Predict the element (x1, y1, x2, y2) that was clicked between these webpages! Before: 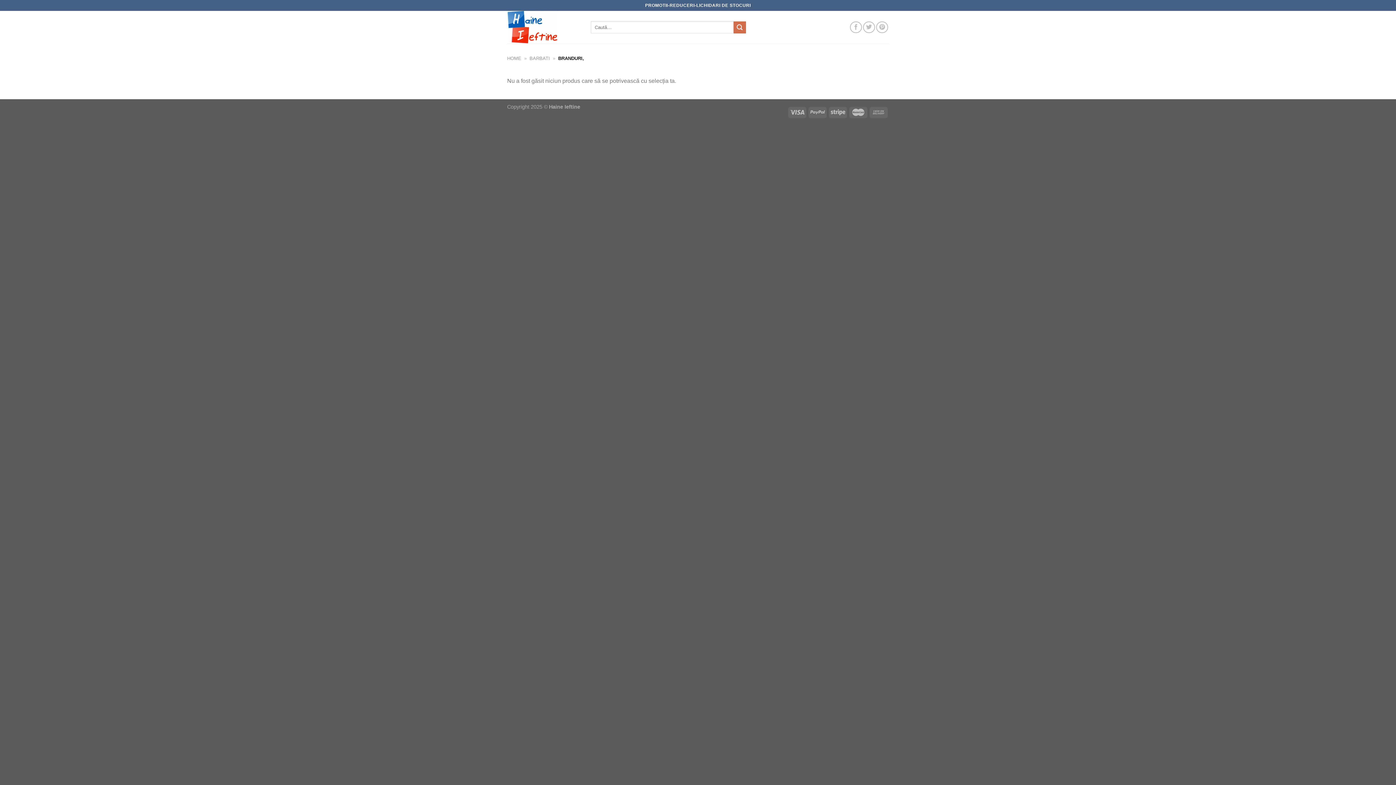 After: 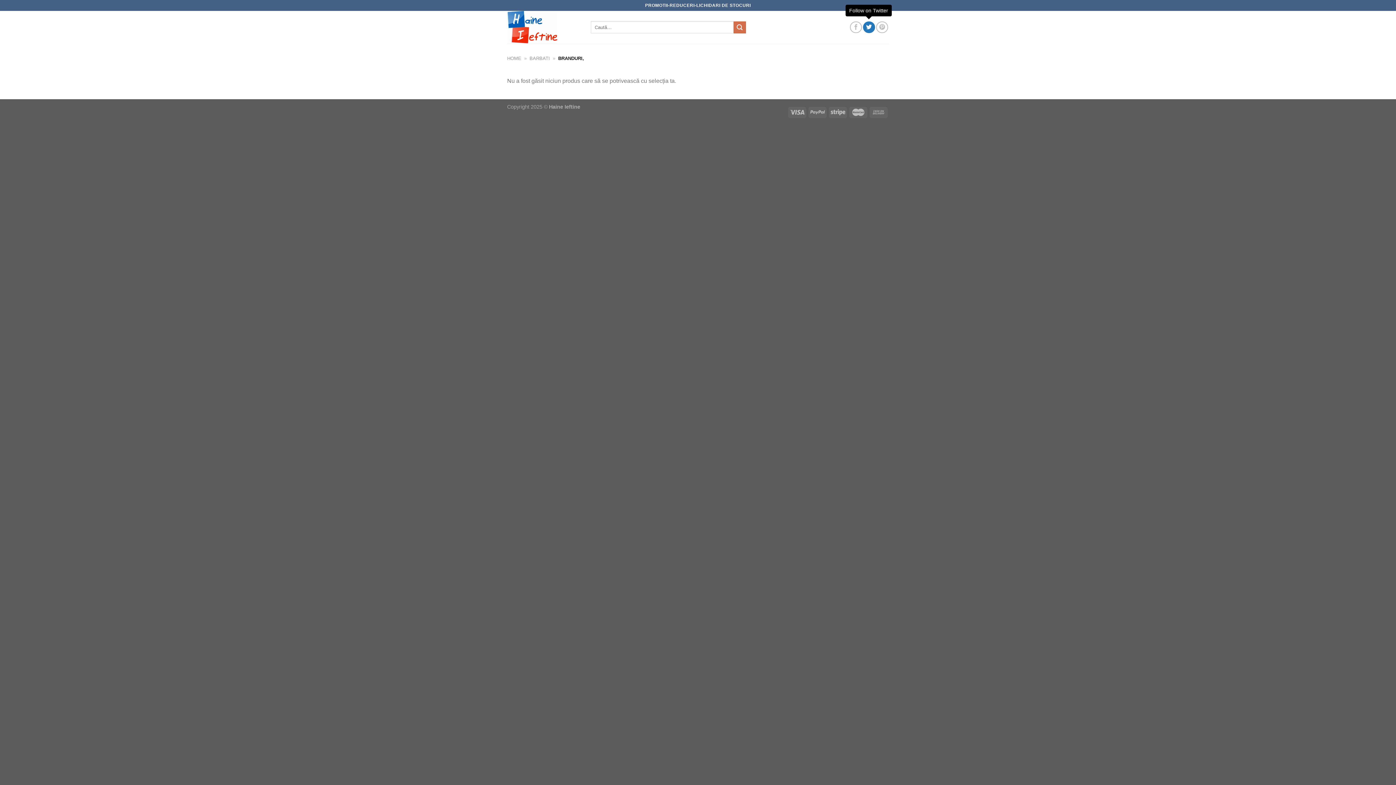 Action: label: Follow on Twitter bbox: (863, 21, 875, 33)